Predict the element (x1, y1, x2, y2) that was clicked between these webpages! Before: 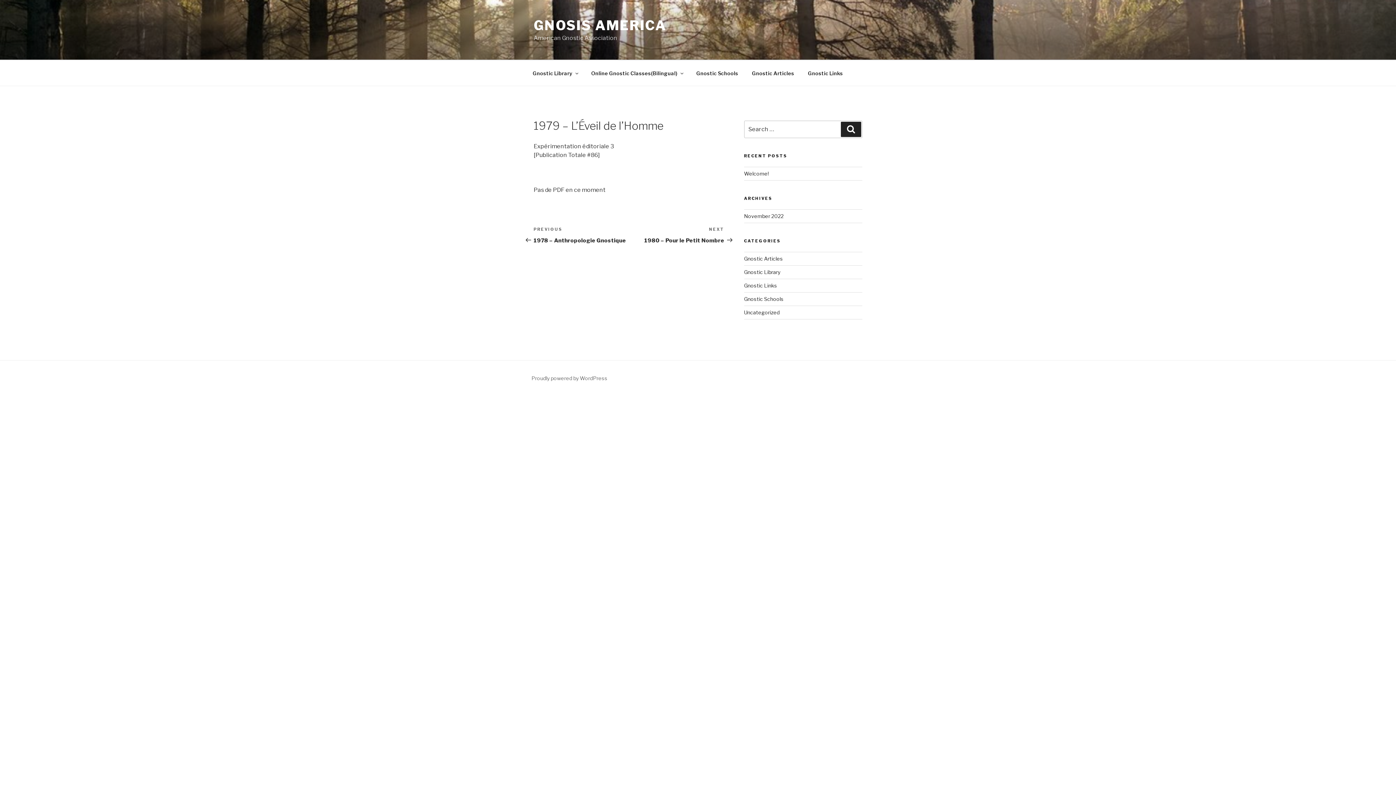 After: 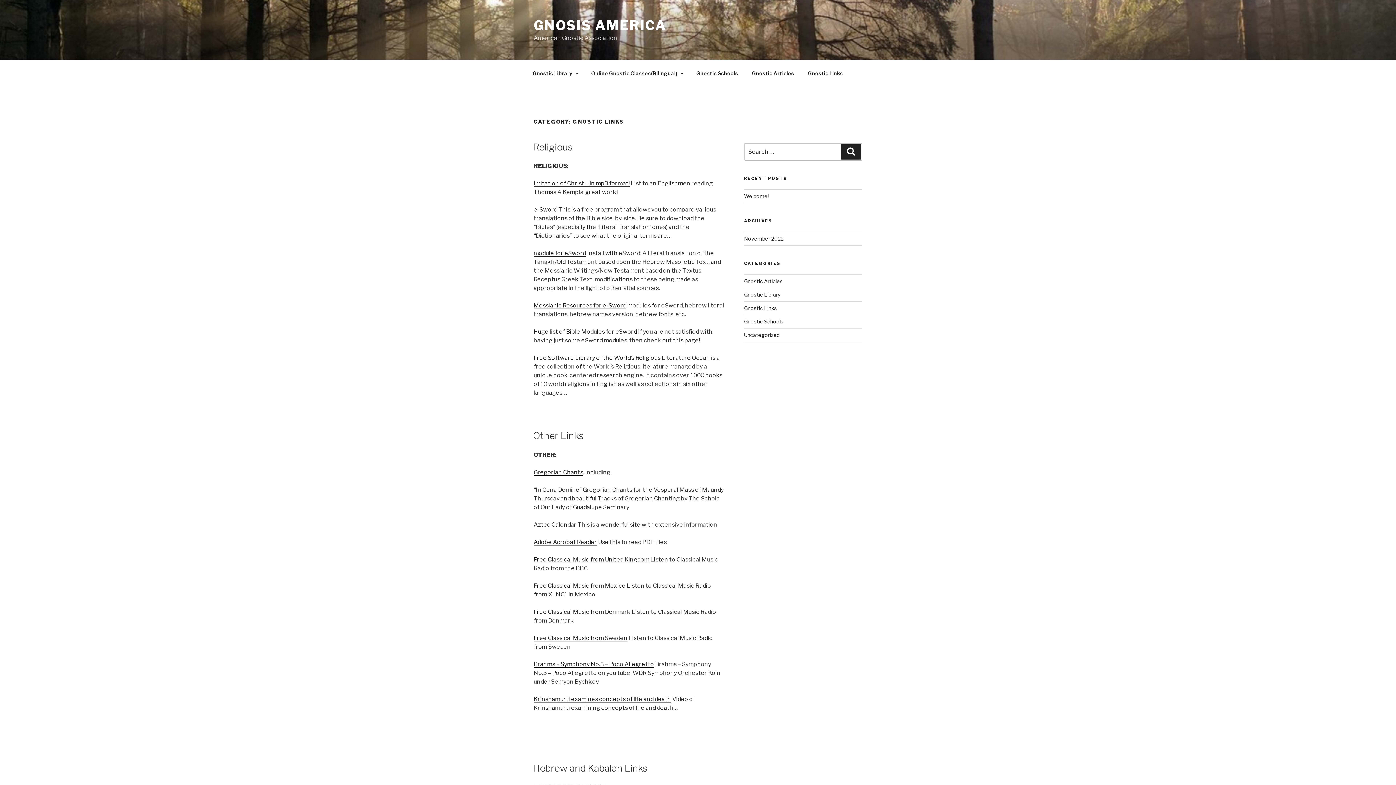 Action: bbox: (744, 282, 777, 288) label: Gnostic Links